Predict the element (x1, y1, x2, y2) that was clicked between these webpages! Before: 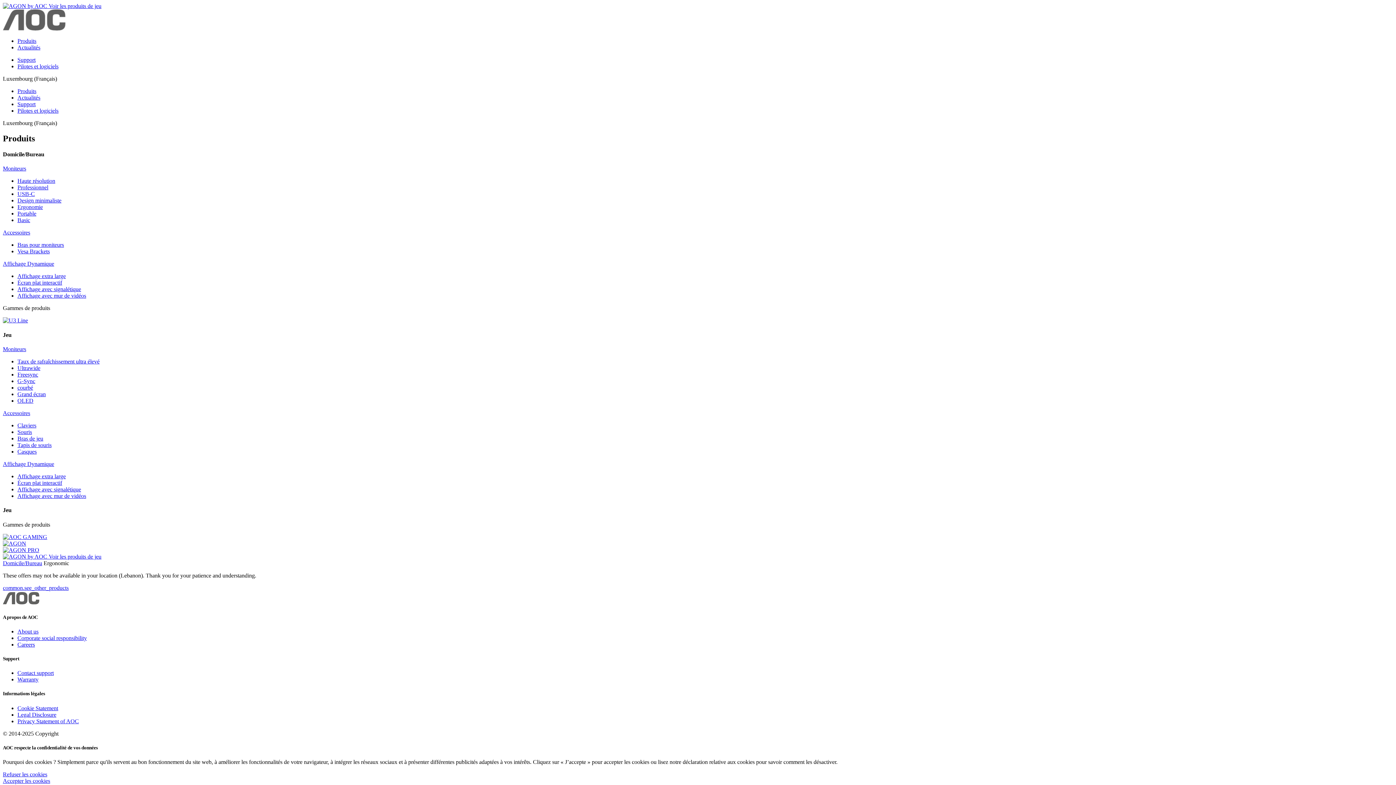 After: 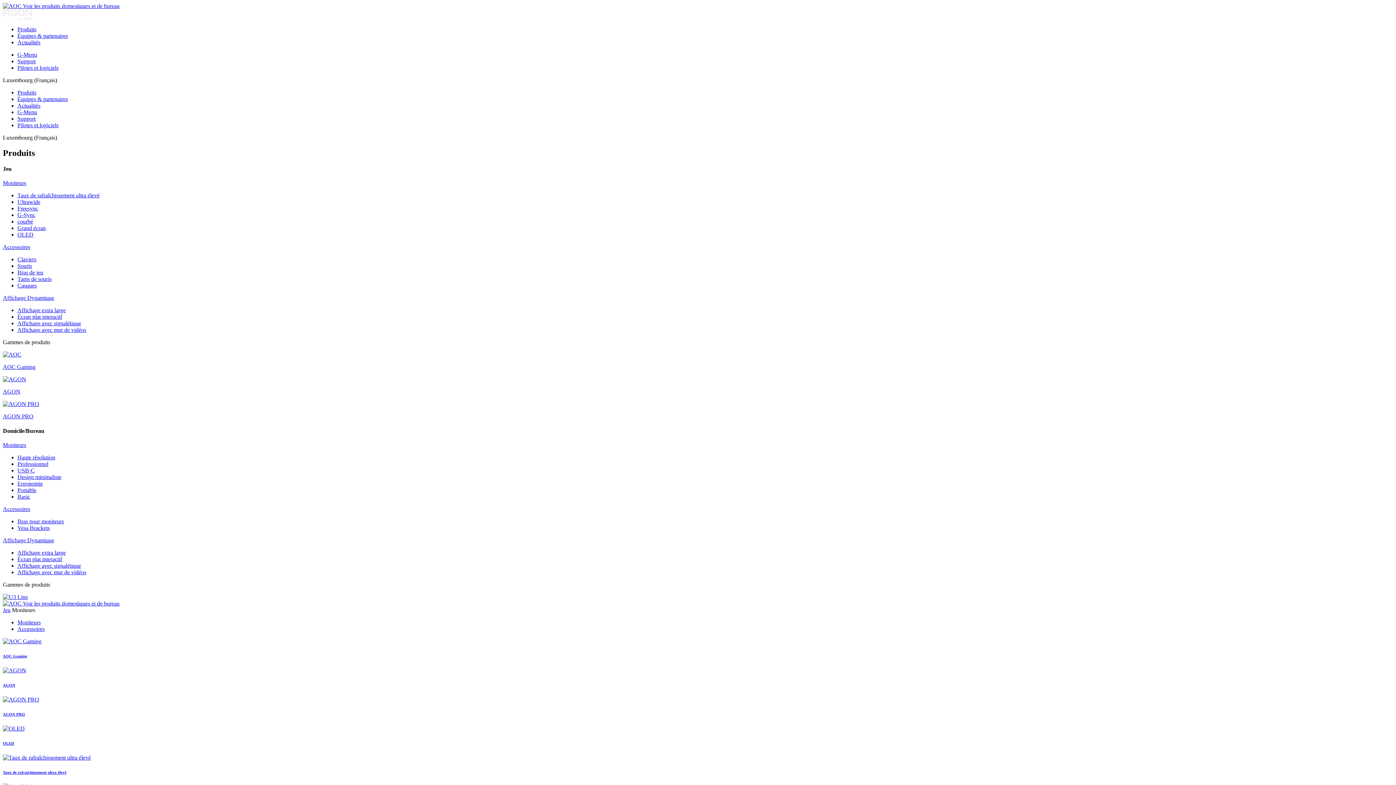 Action: label: Grand écran bbox: (17, 391, 45, 397)